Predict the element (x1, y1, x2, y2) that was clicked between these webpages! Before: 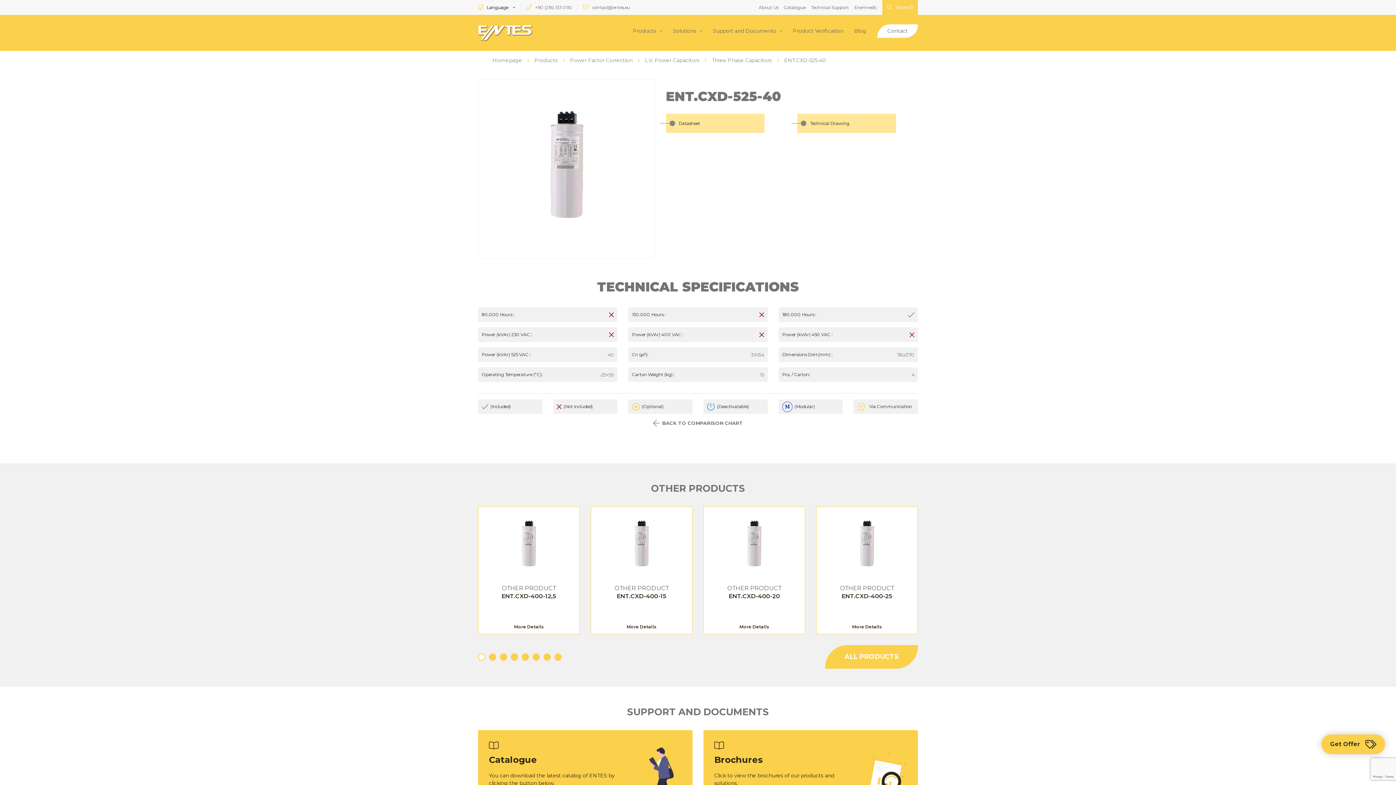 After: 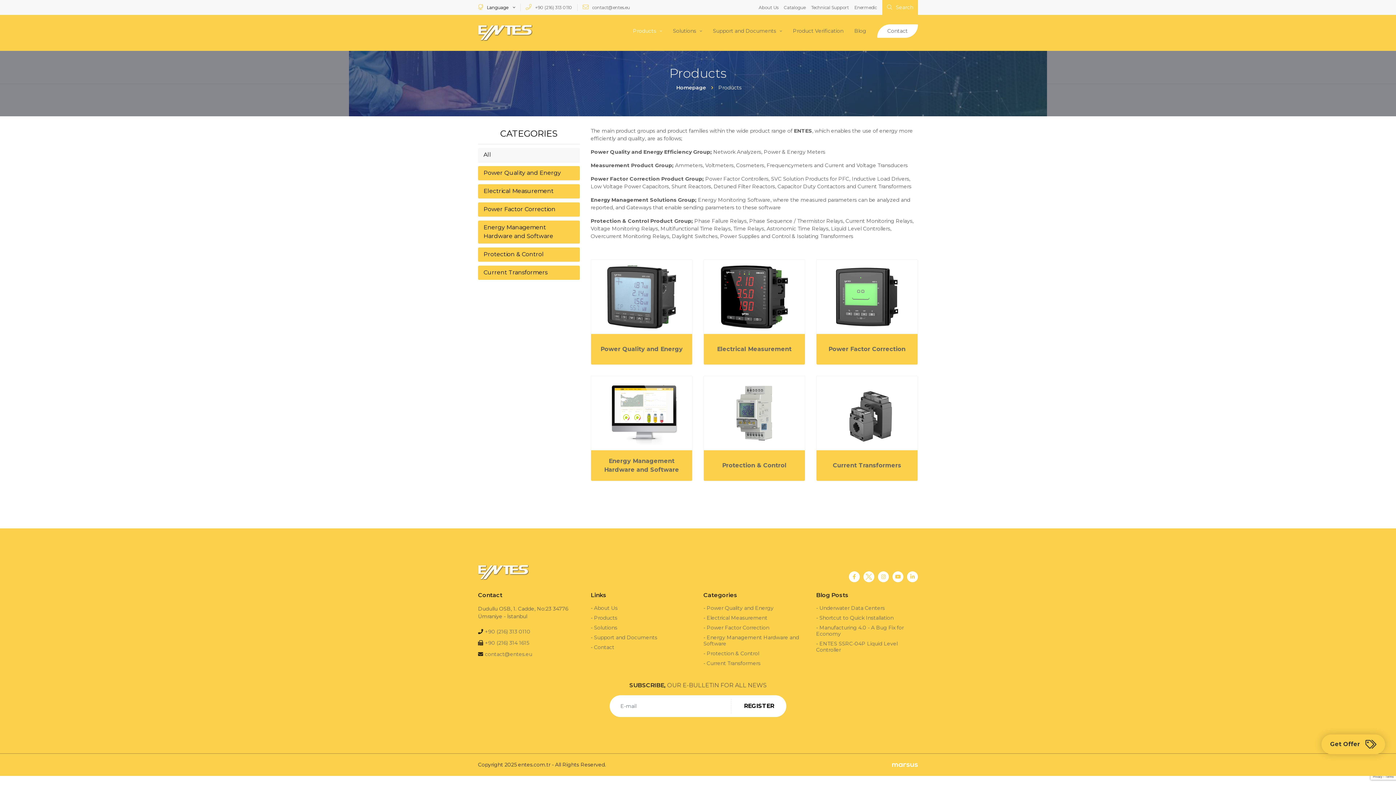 Action: bbox: (534, 57, 557, 63) label: Products